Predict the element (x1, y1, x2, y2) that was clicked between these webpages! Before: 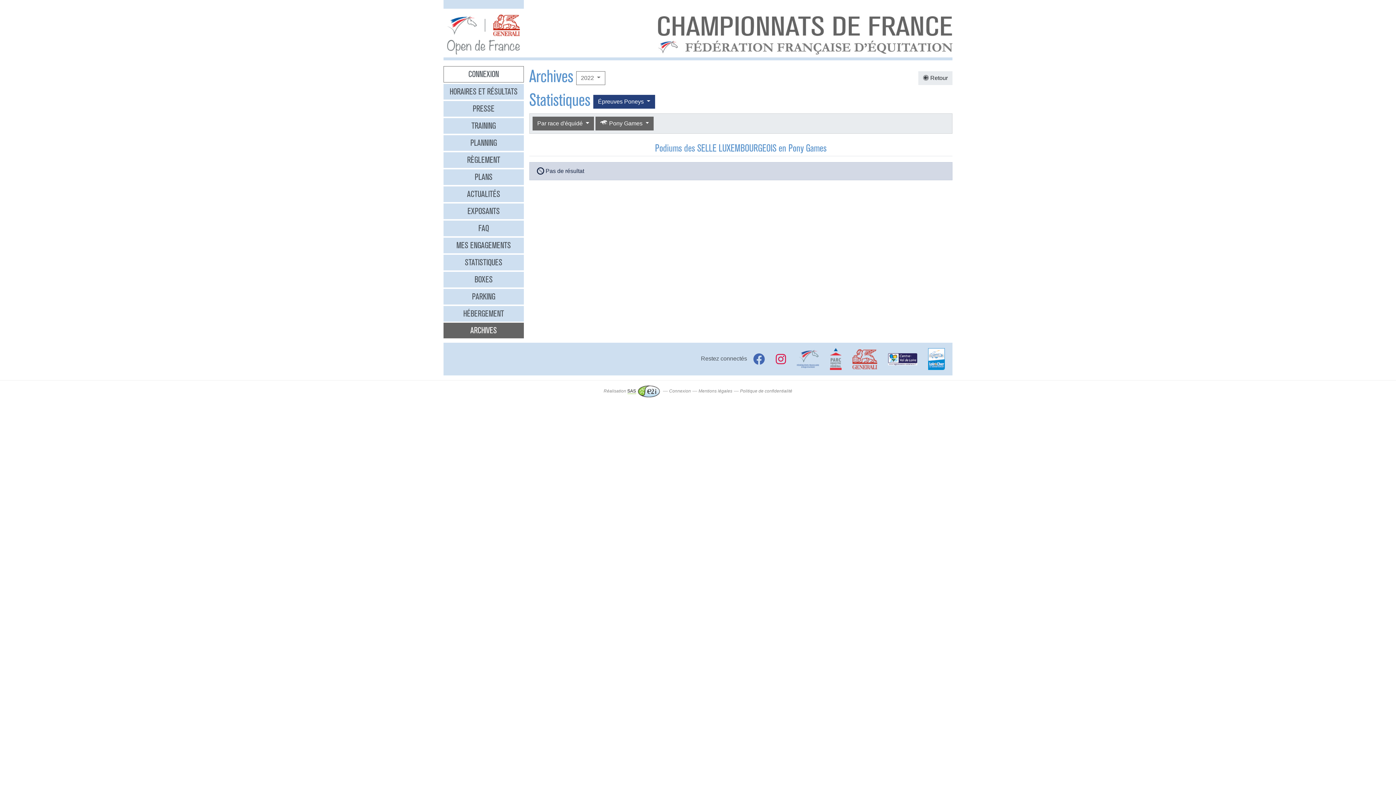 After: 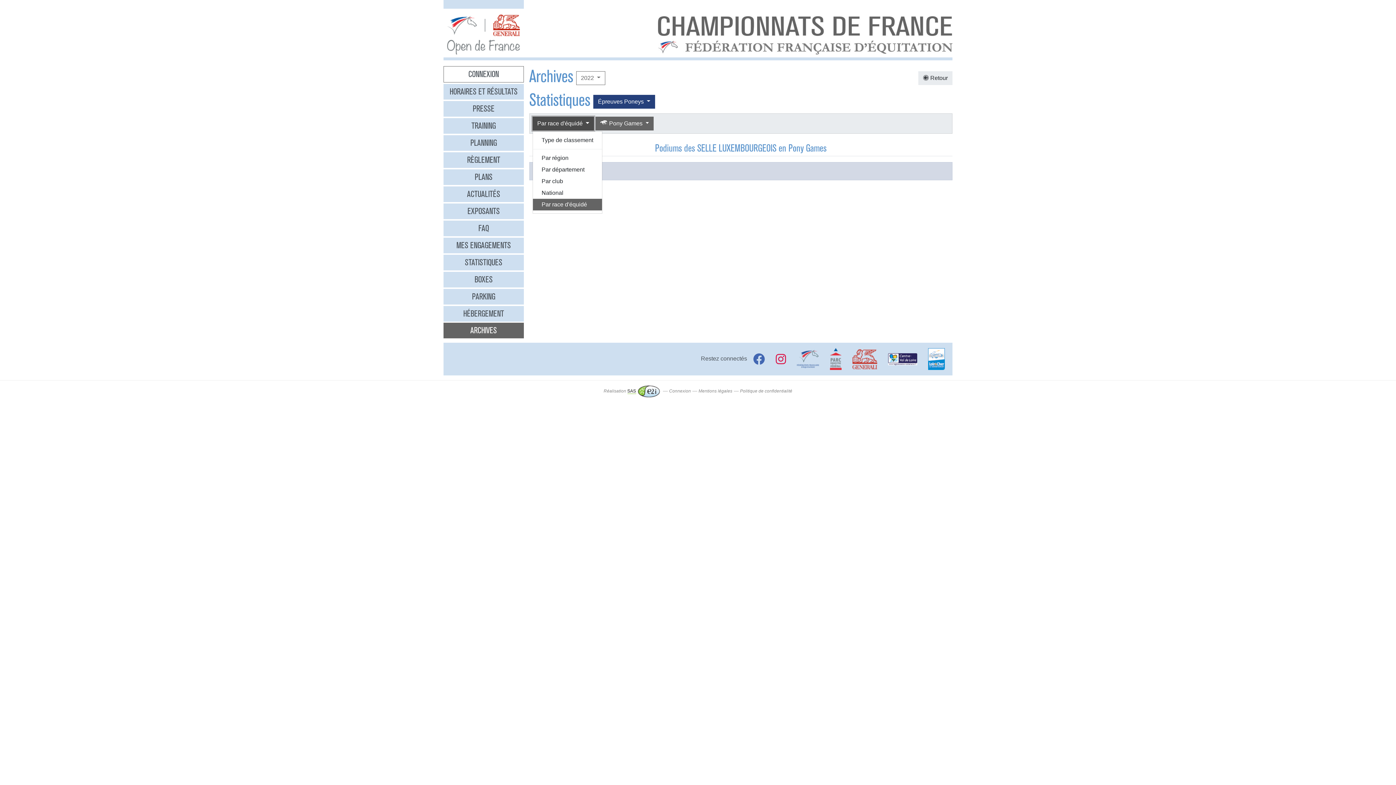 Action: bbox: (532, 116, 594, 130) label: Par race d'équidé 